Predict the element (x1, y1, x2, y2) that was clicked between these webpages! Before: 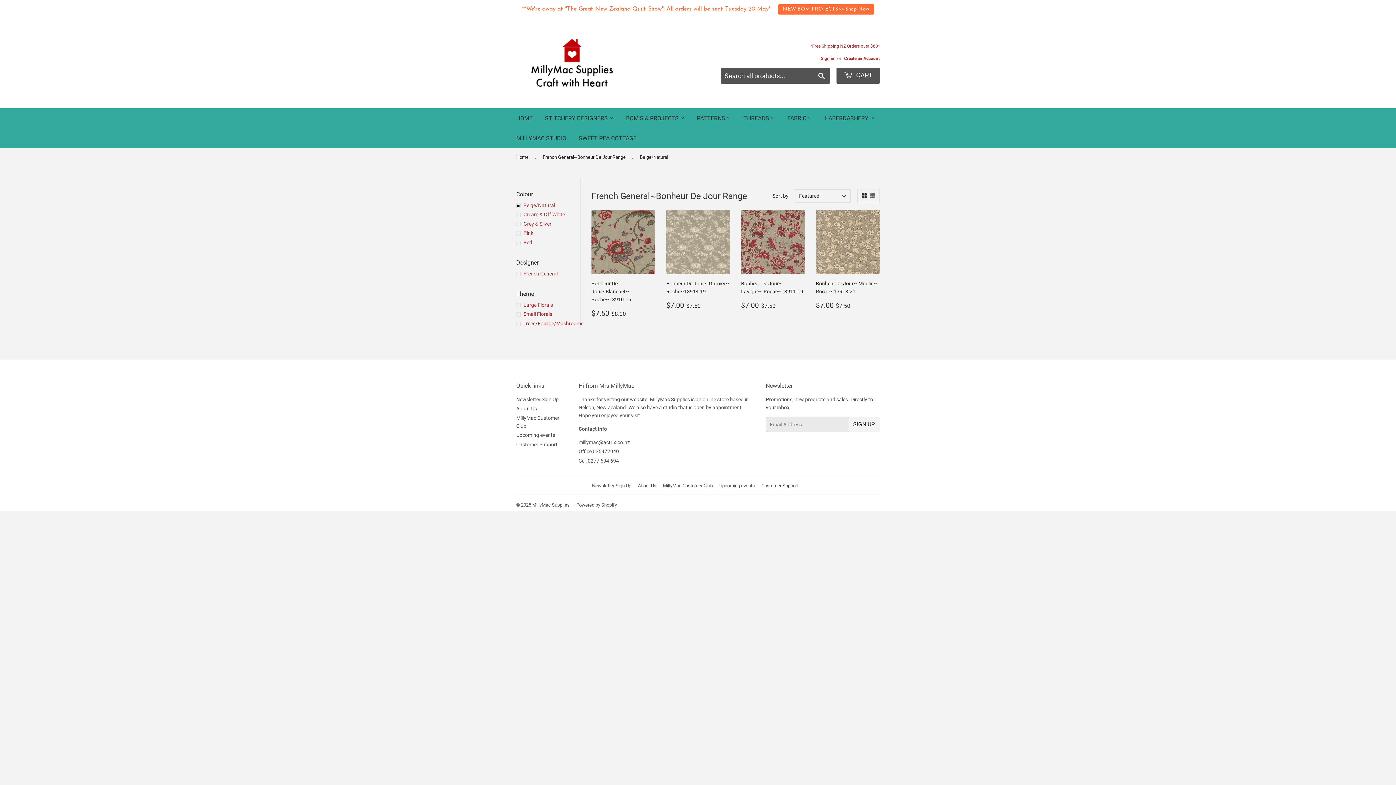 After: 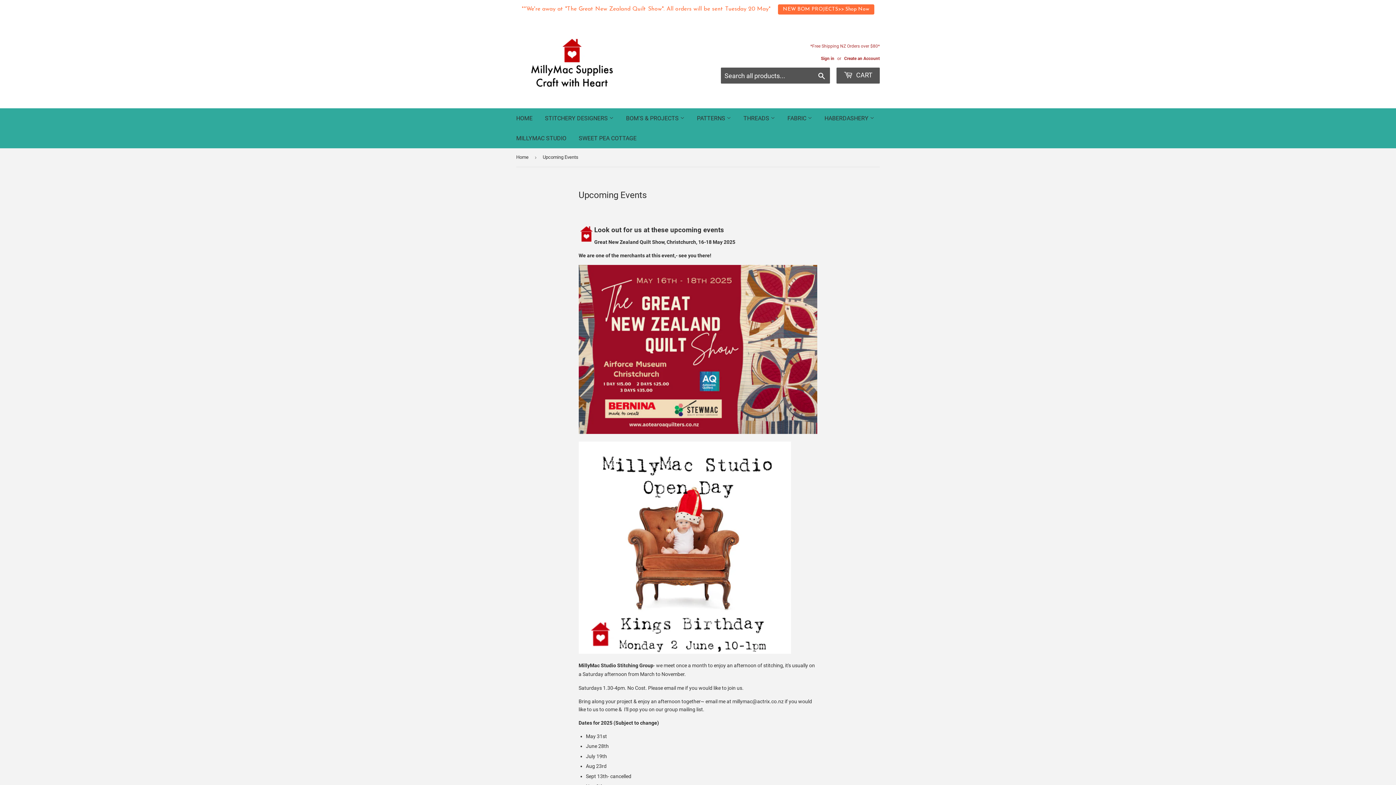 Action: bbox: (719, 483, 755, 488) label: Upcoming events